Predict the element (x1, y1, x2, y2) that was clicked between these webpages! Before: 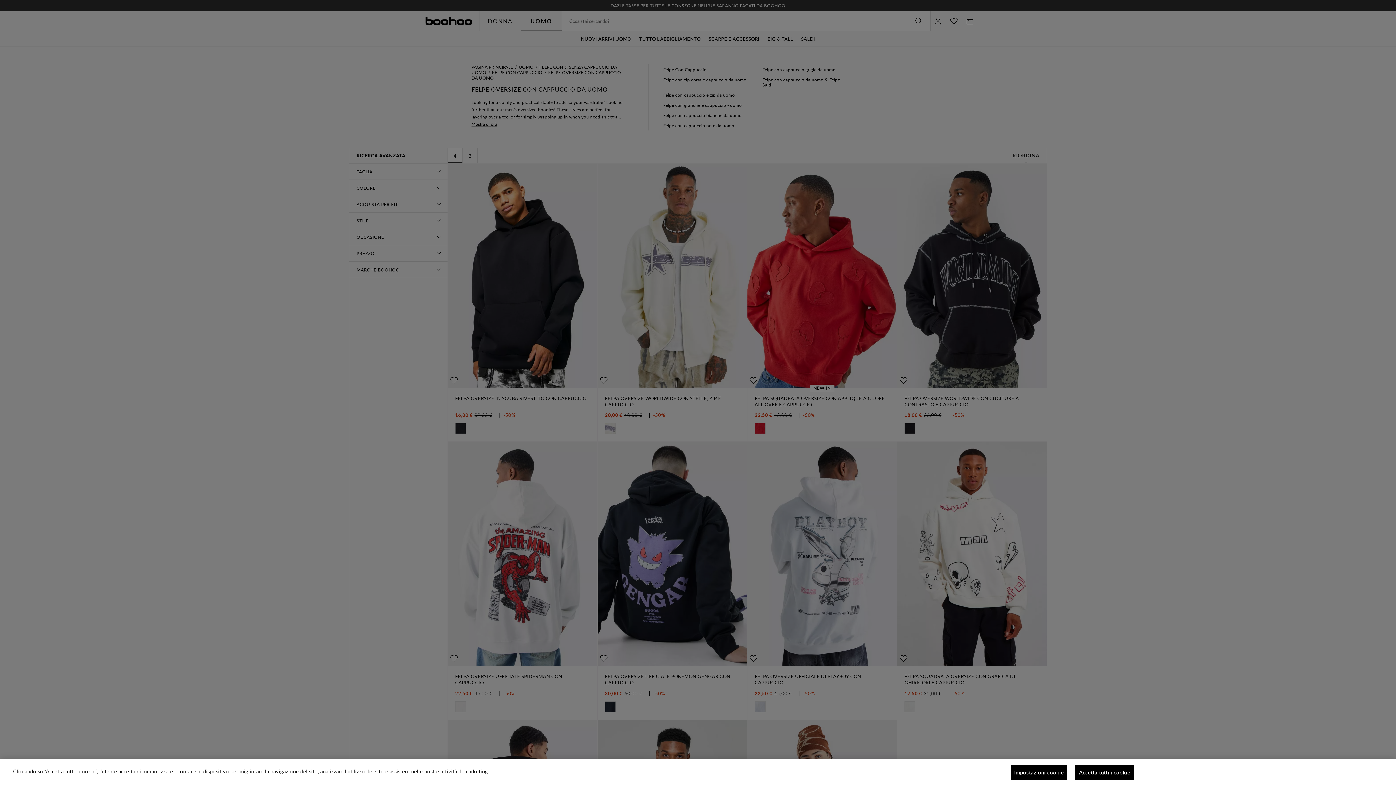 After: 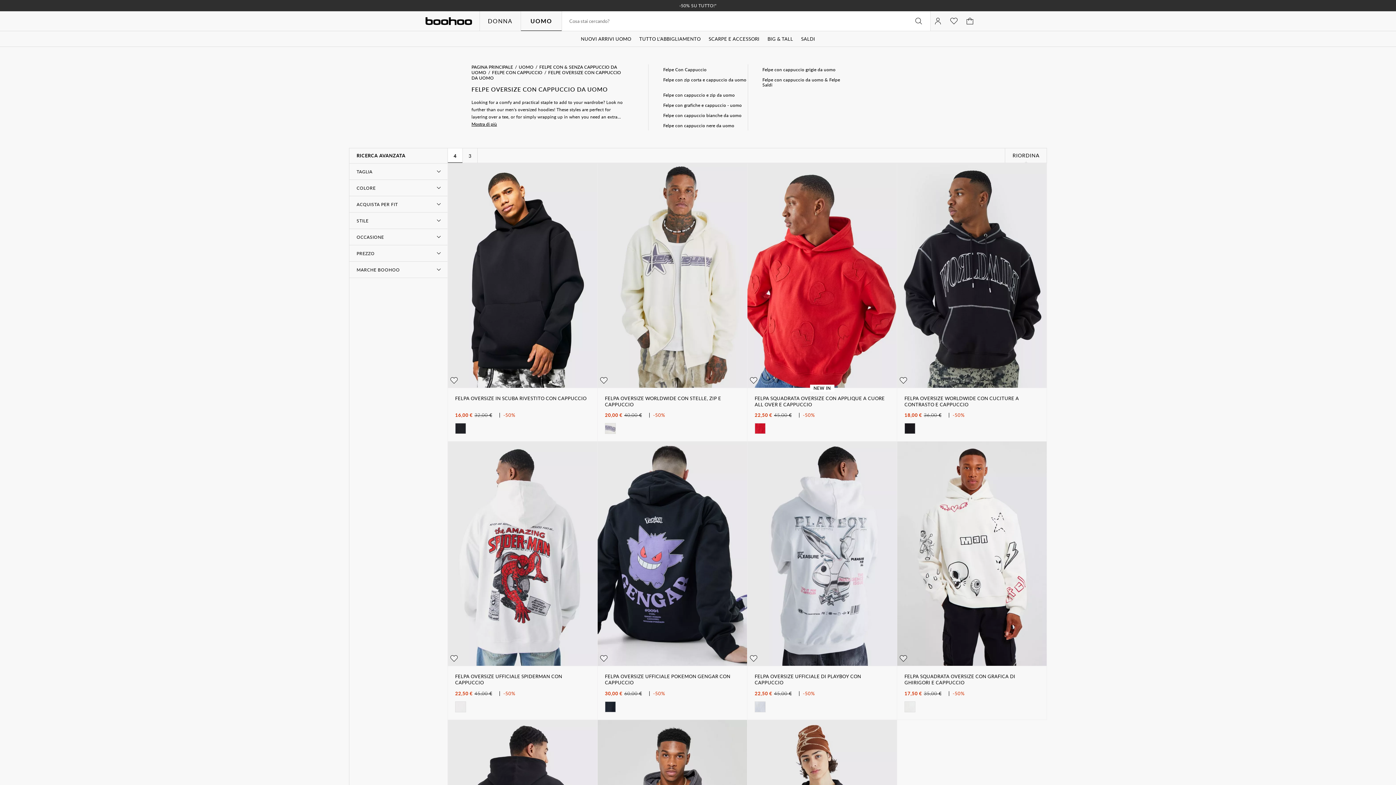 Action: label: Accetta tutti i cookie bbox: (1075, 765, 1134, 780)